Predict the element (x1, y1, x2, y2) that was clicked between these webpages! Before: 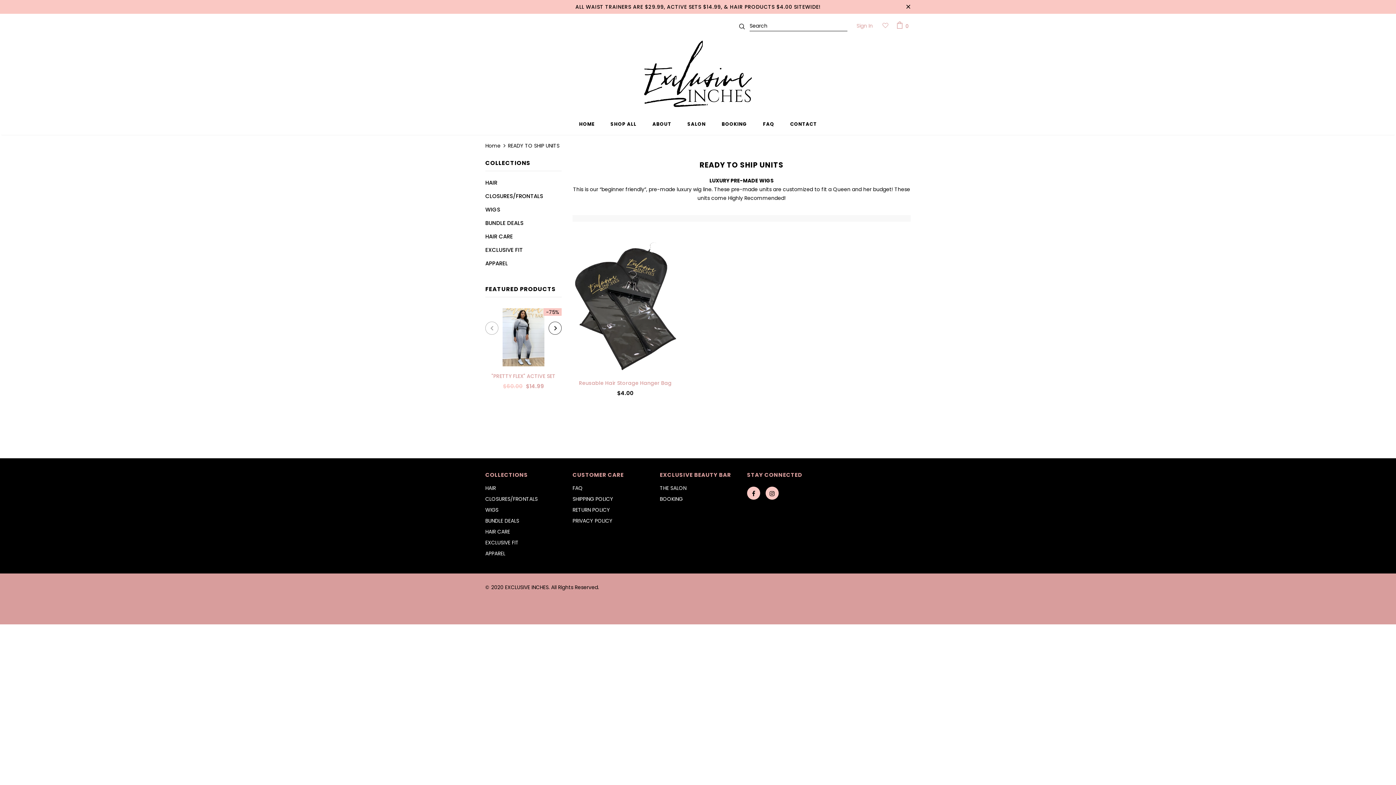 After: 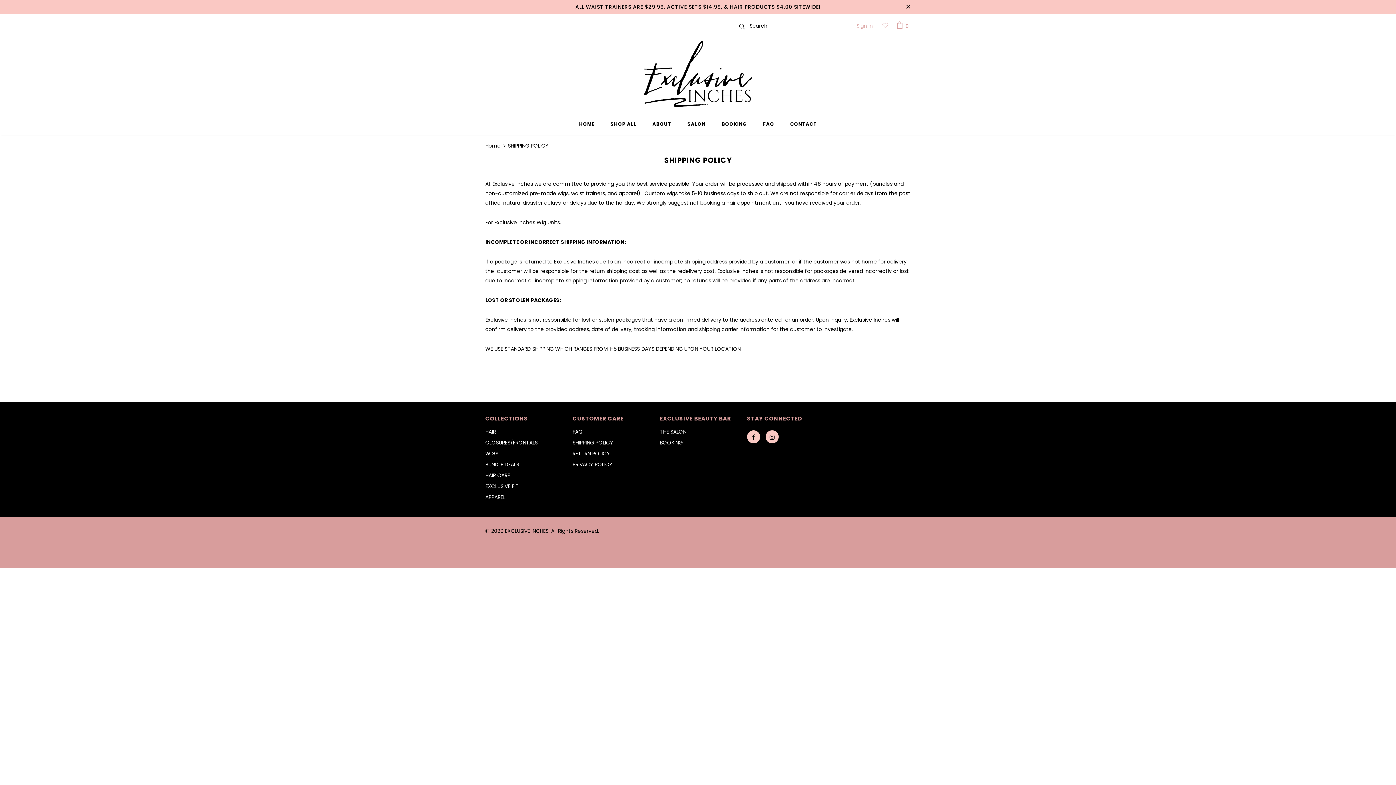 Action: label: SHIPPING POLICY bbox: (572, 493, 613, 504)